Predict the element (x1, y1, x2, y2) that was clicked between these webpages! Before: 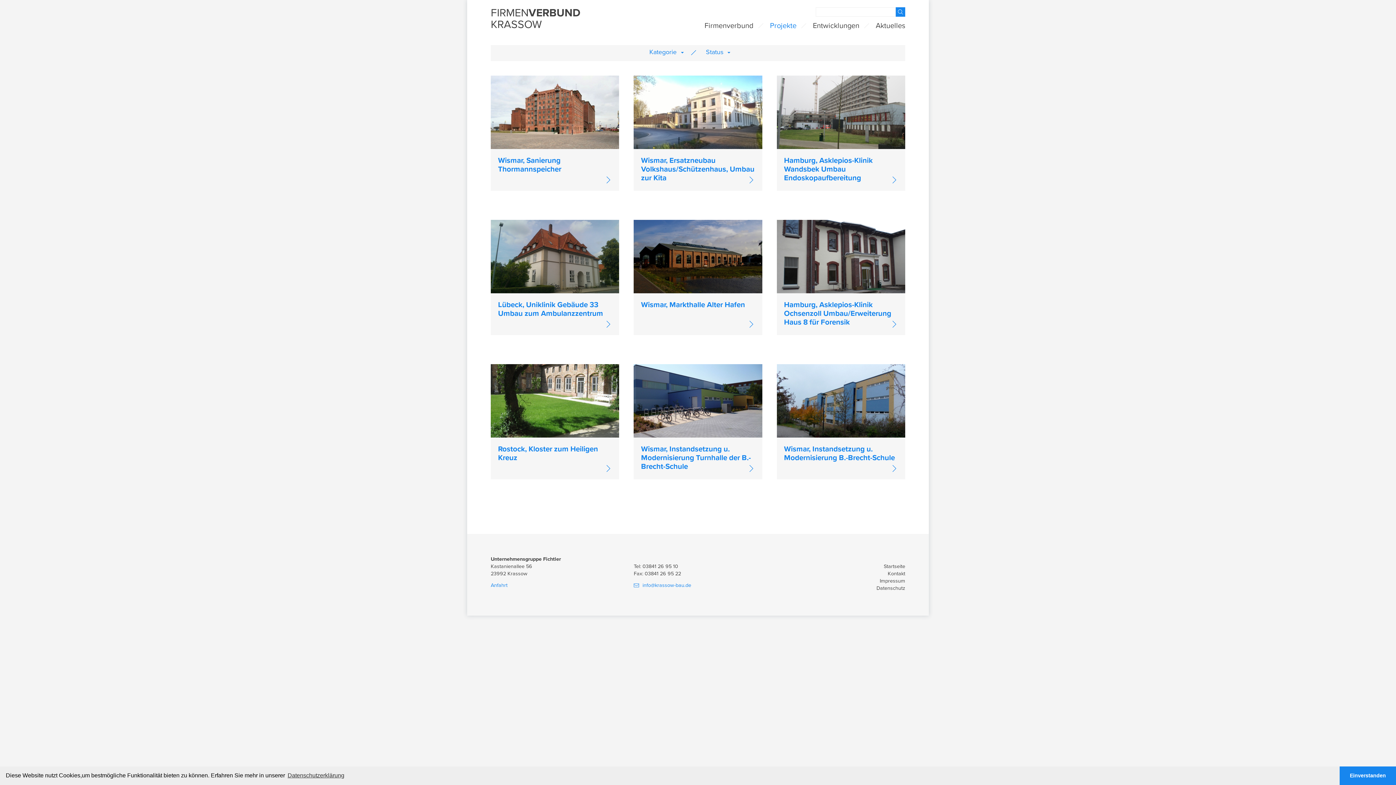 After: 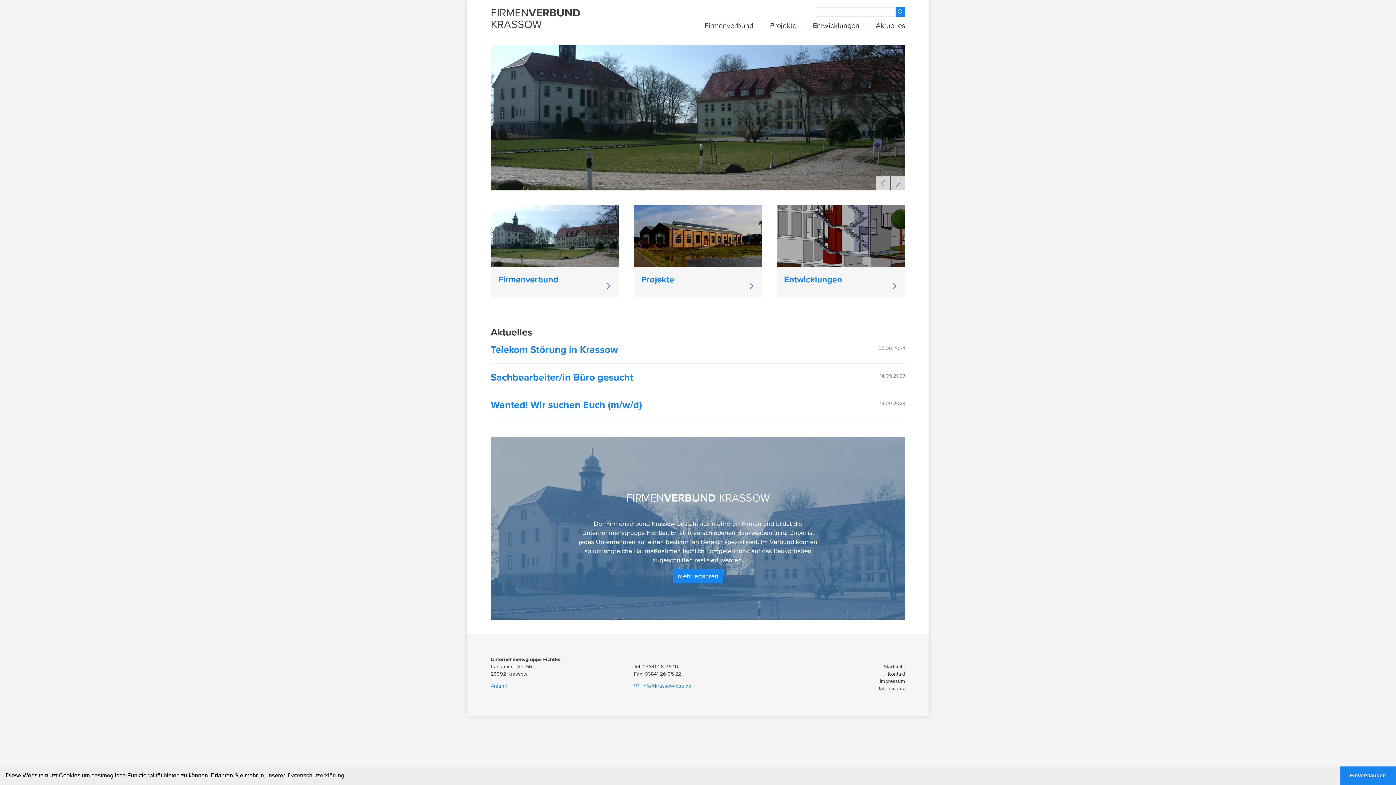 Action: label: Startseite bbox: (883, 563, 905, 569)